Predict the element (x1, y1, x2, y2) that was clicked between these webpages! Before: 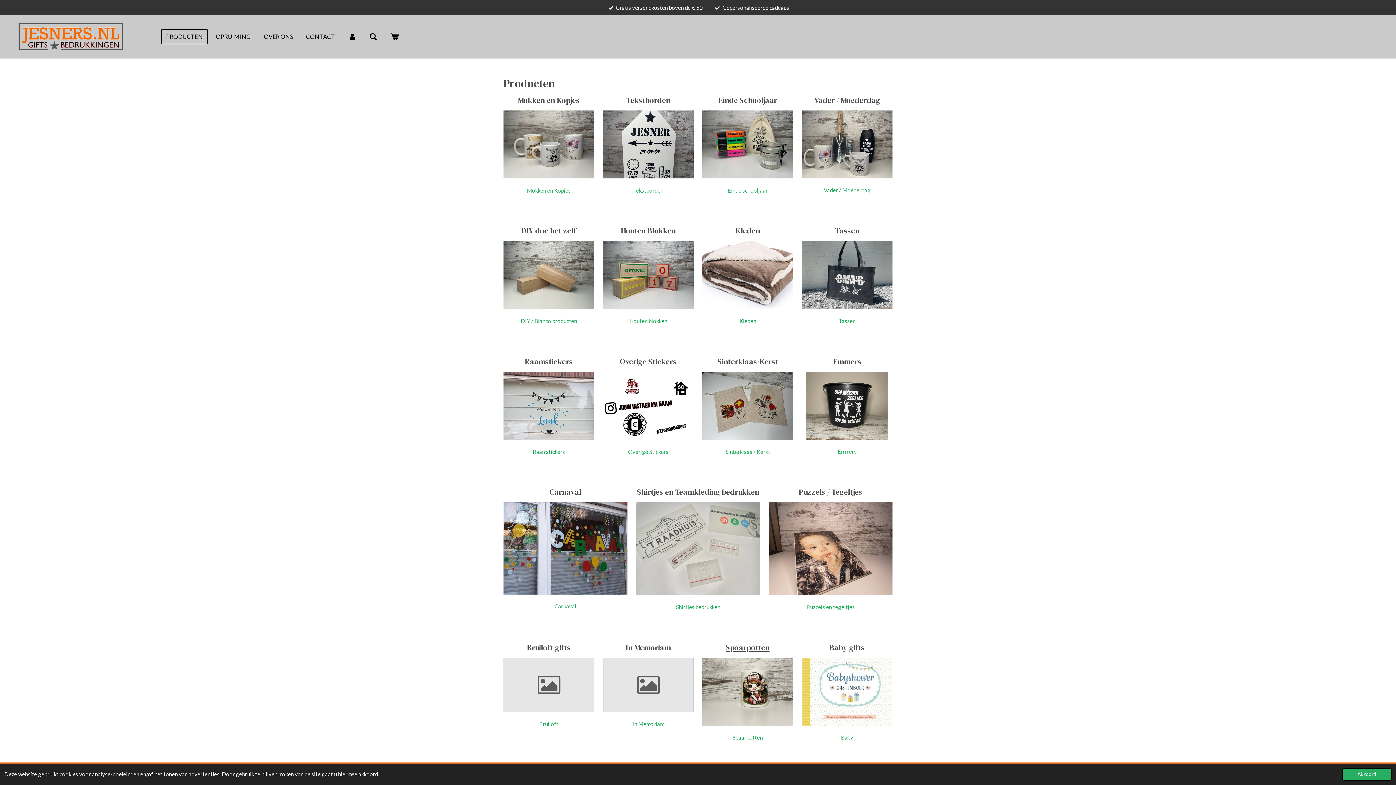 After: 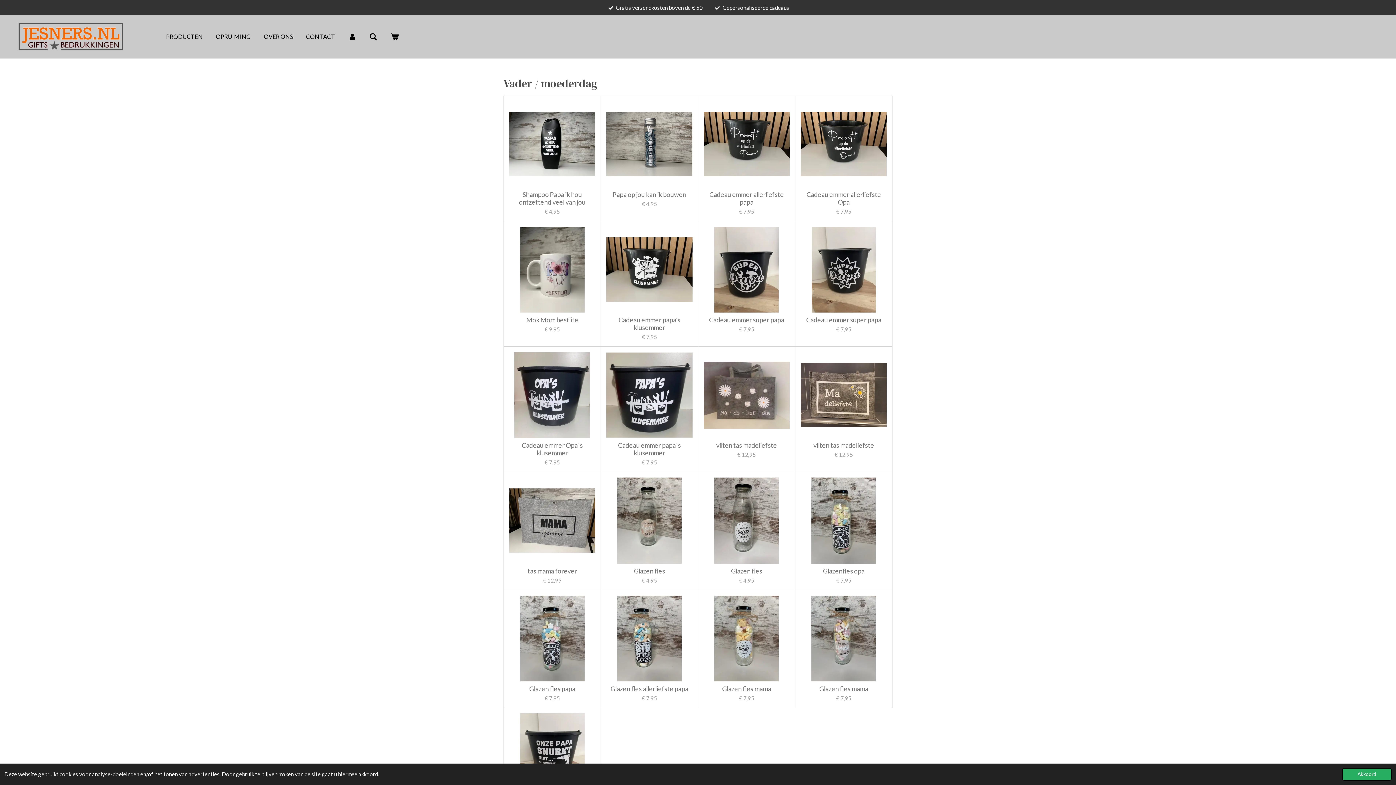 Action: bbox: (819, 183, 875, 196) label: Vader / Moederdag